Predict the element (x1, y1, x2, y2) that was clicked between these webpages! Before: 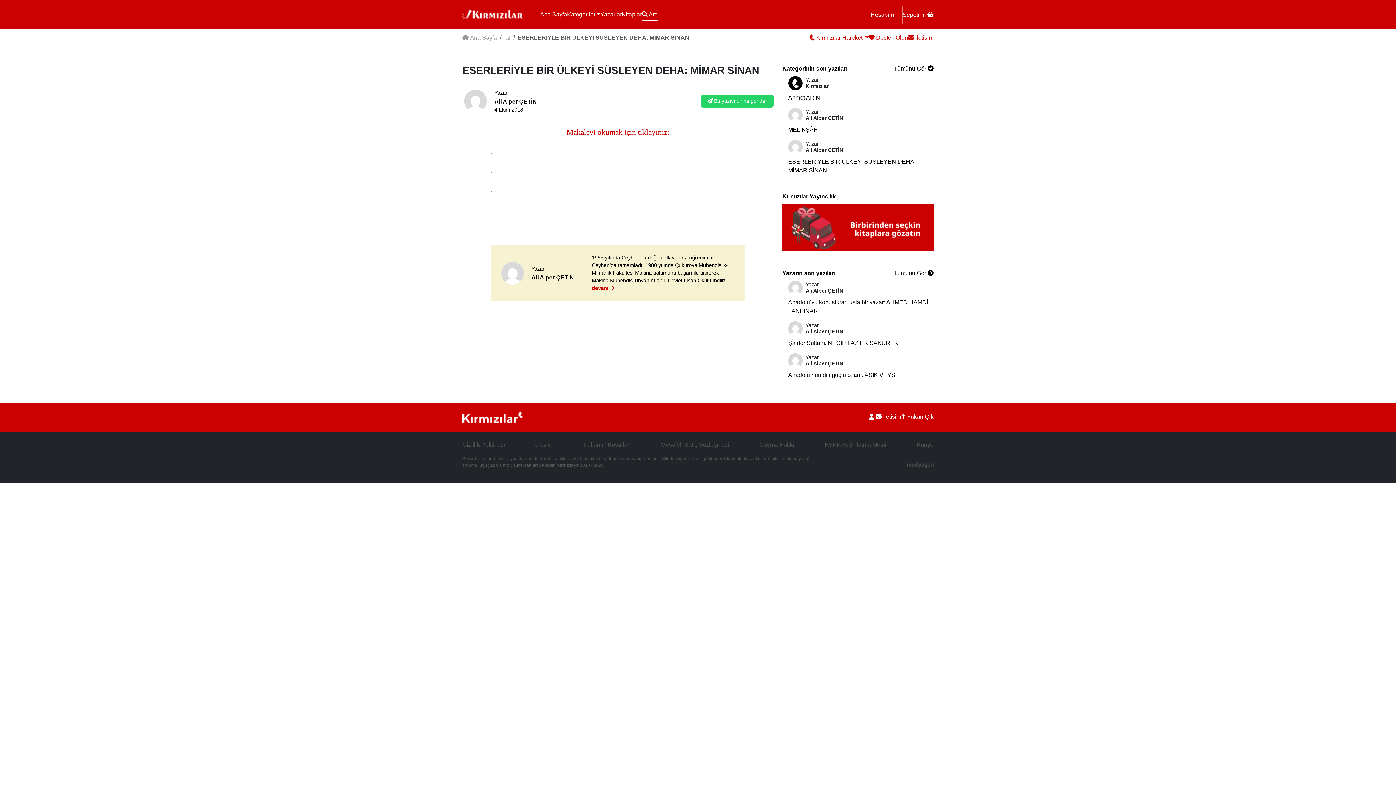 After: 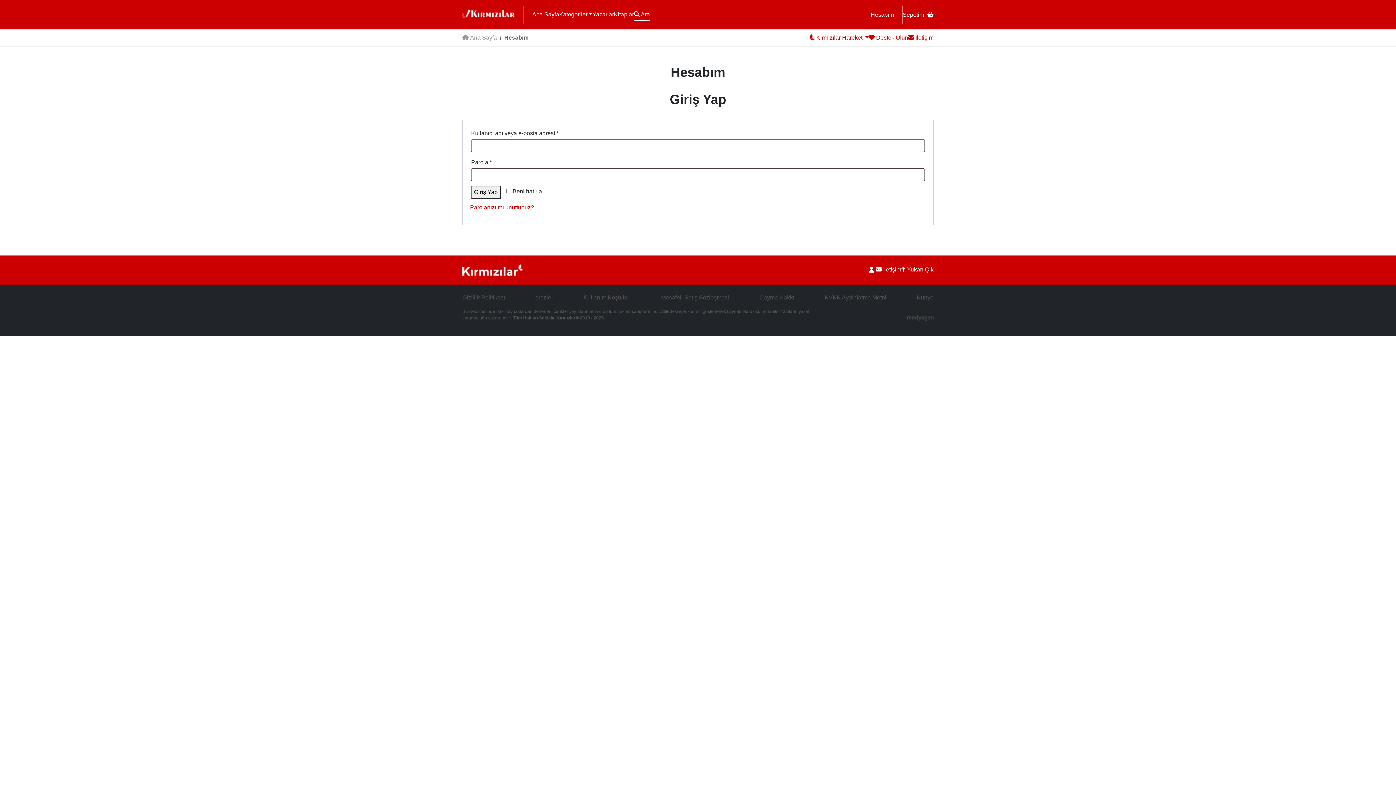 Action: bbox: (870, 8, 894, 20) label: Hesabım